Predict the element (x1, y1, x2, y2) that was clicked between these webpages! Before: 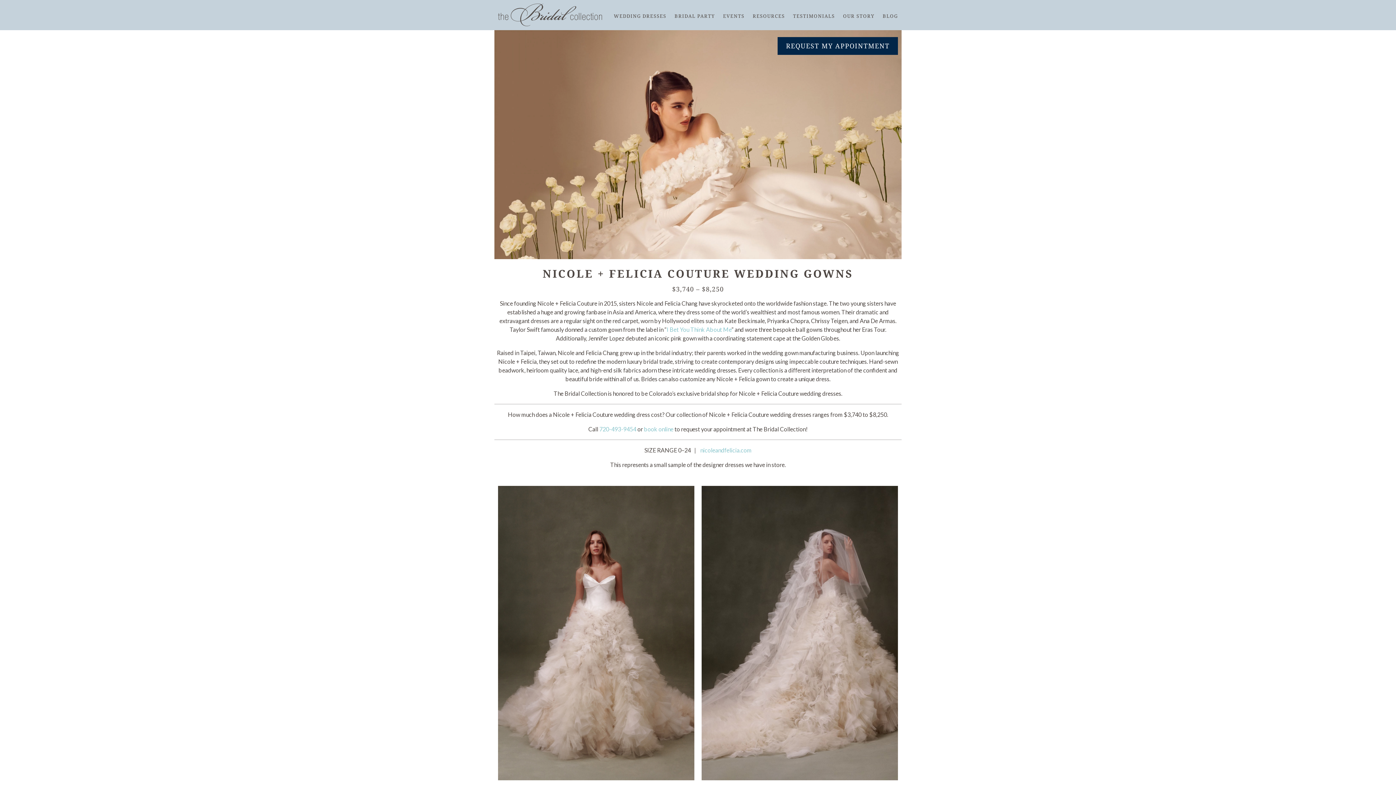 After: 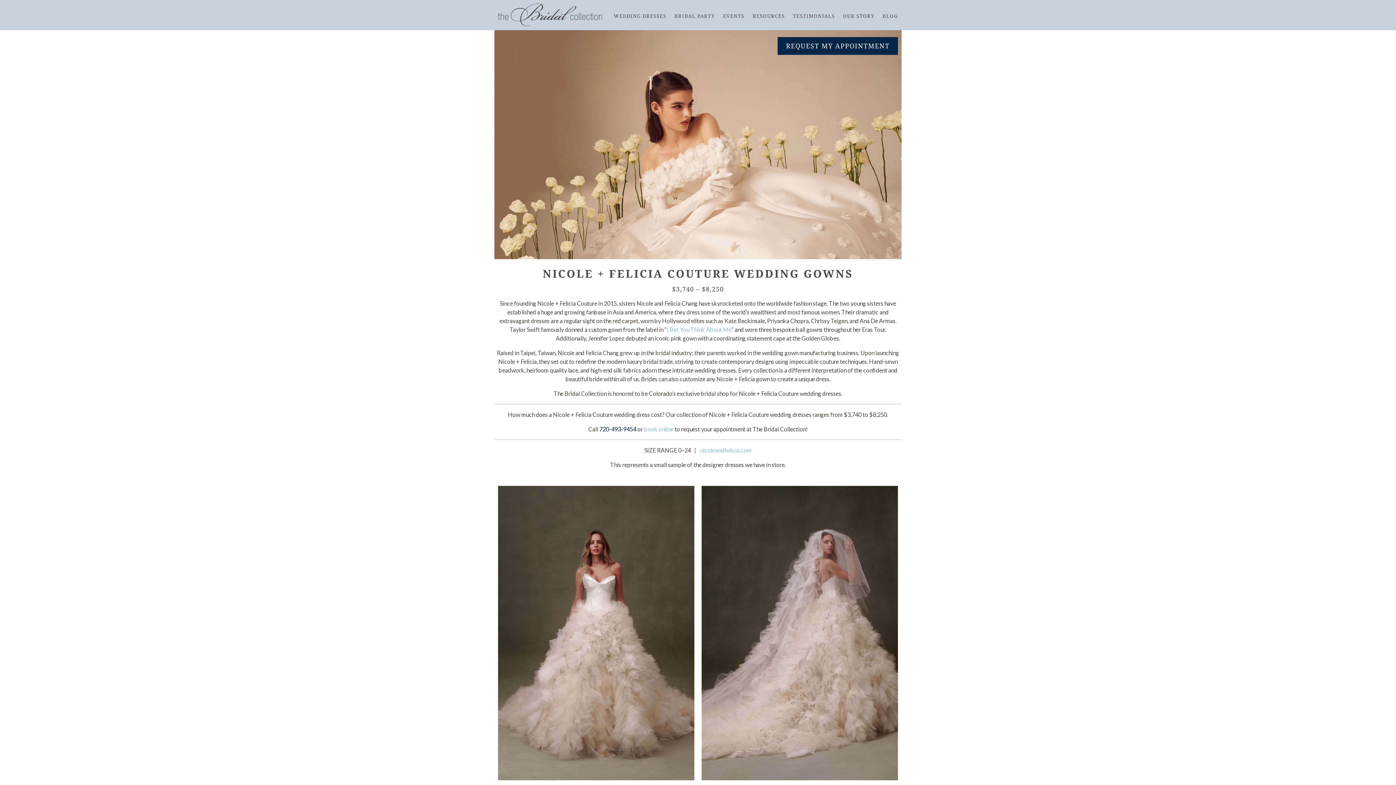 Action: label: 720-493-9454 bbox: (599, 425, 636, 432)